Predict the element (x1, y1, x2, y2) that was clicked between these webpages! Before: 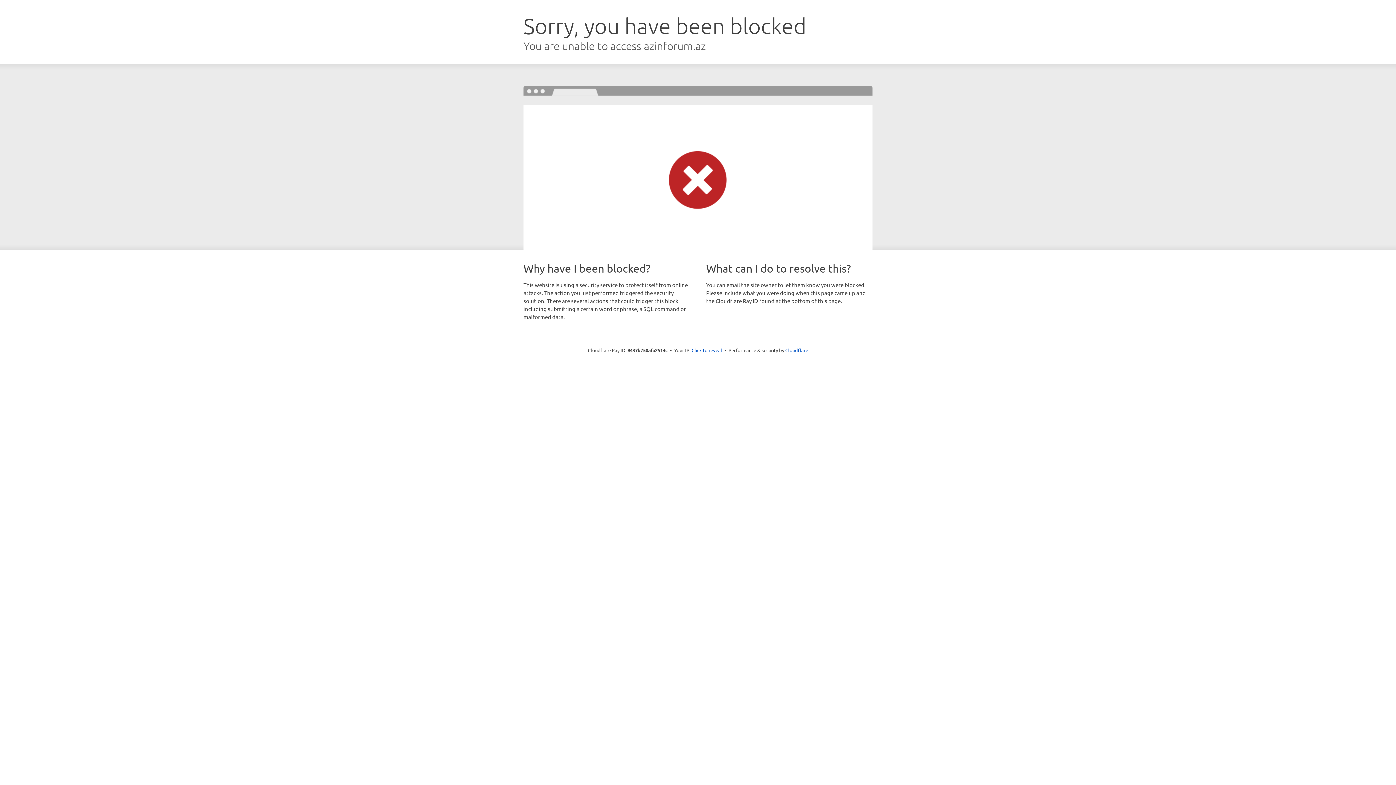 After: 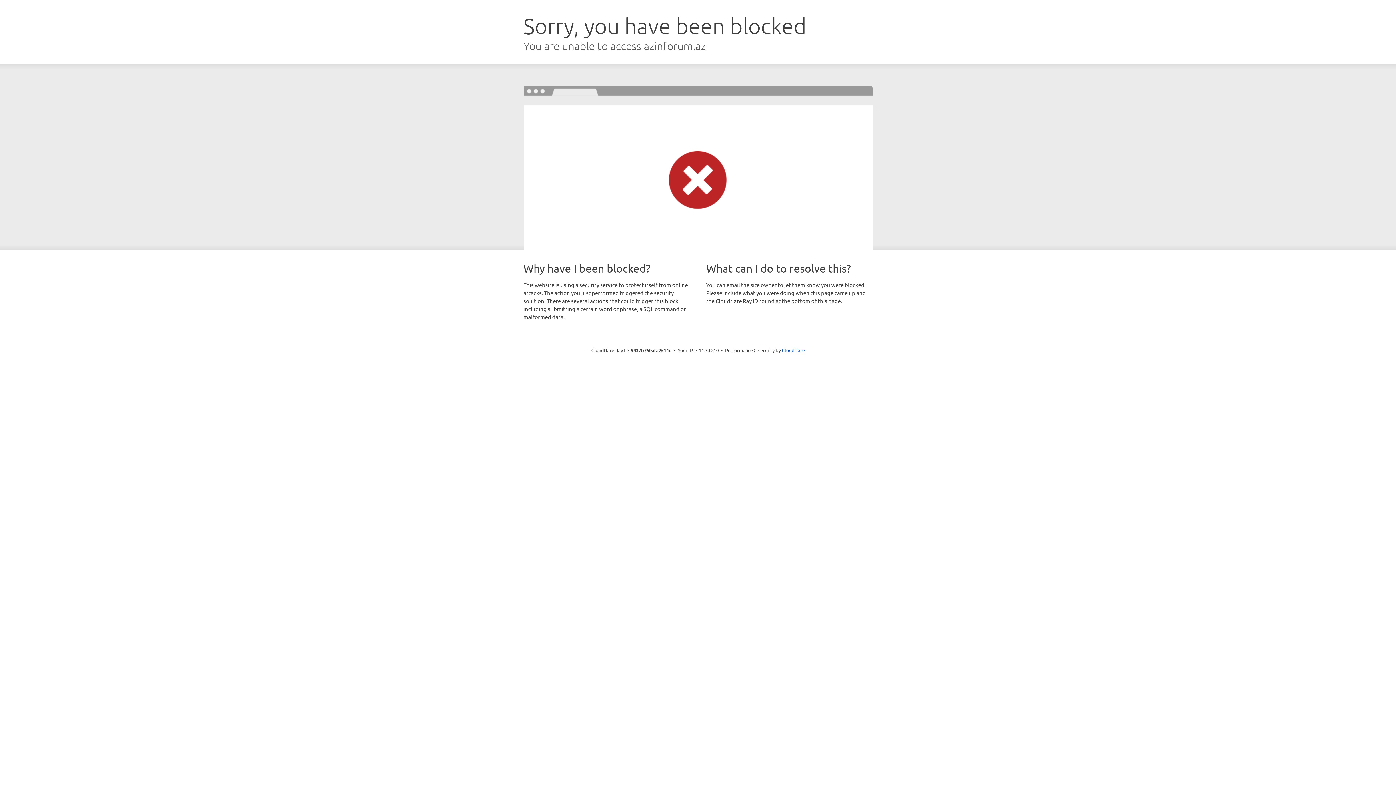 Action: bbox: (691, 346, 722, 353) label: Click to reveal